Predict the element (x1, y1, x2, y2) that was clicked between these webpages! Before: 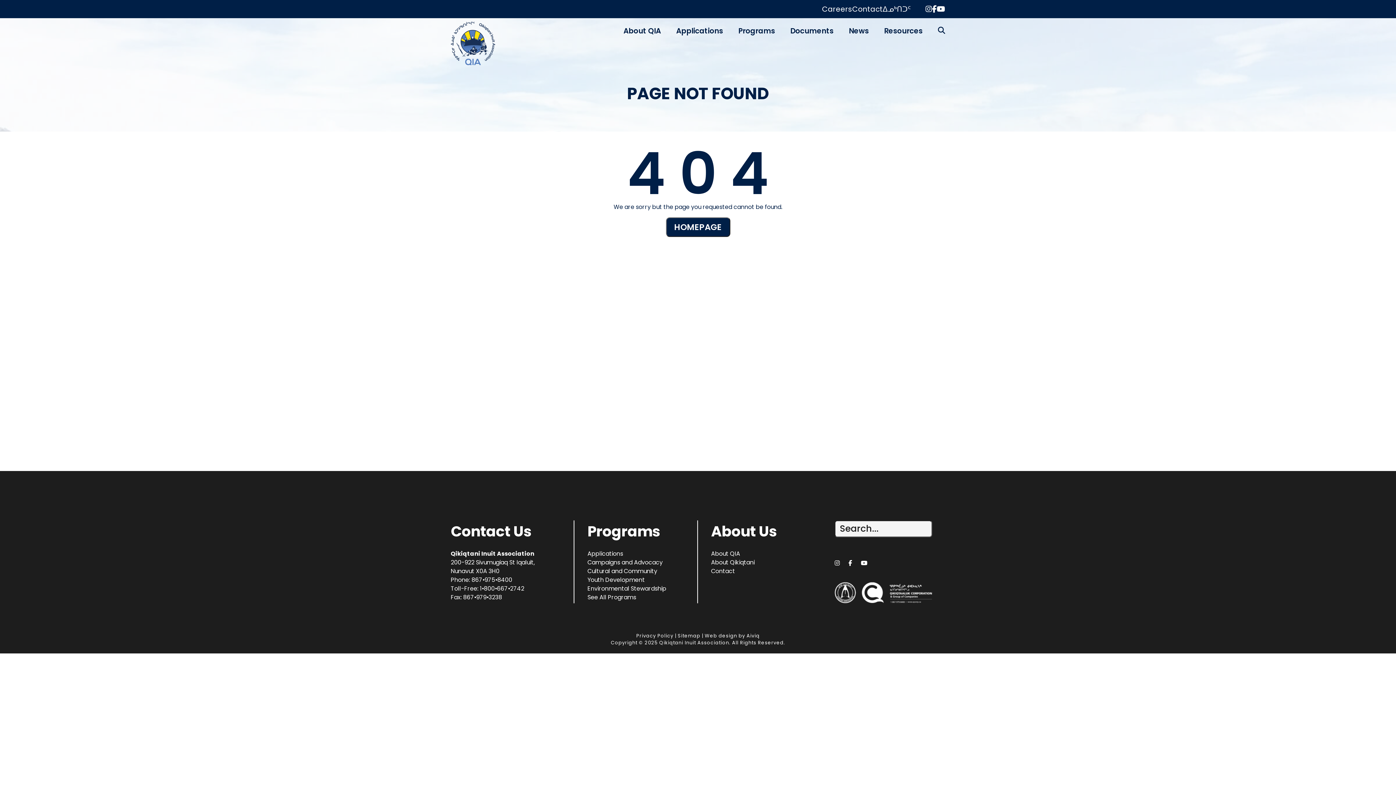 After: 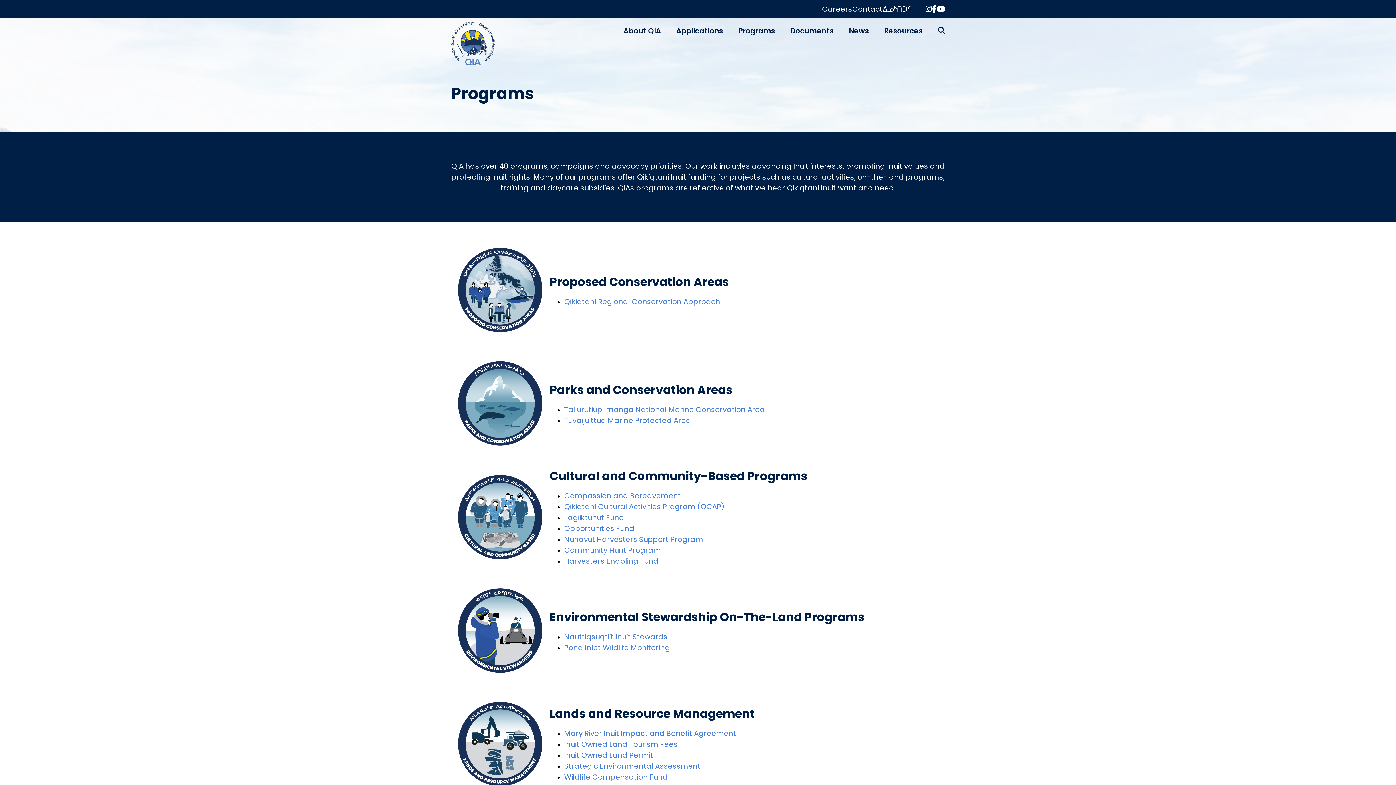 Action: bbox: (587, 593, 636, 601) label: See All Programs